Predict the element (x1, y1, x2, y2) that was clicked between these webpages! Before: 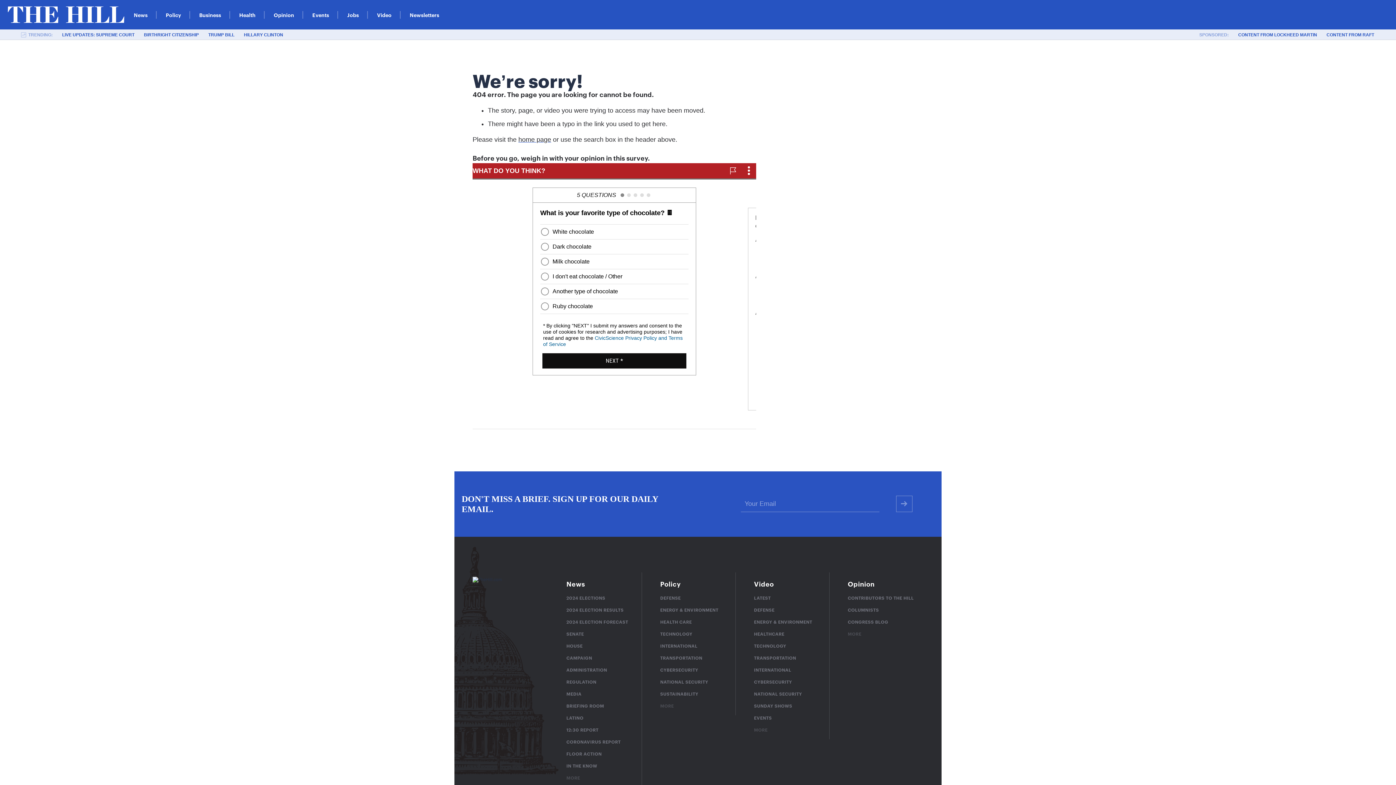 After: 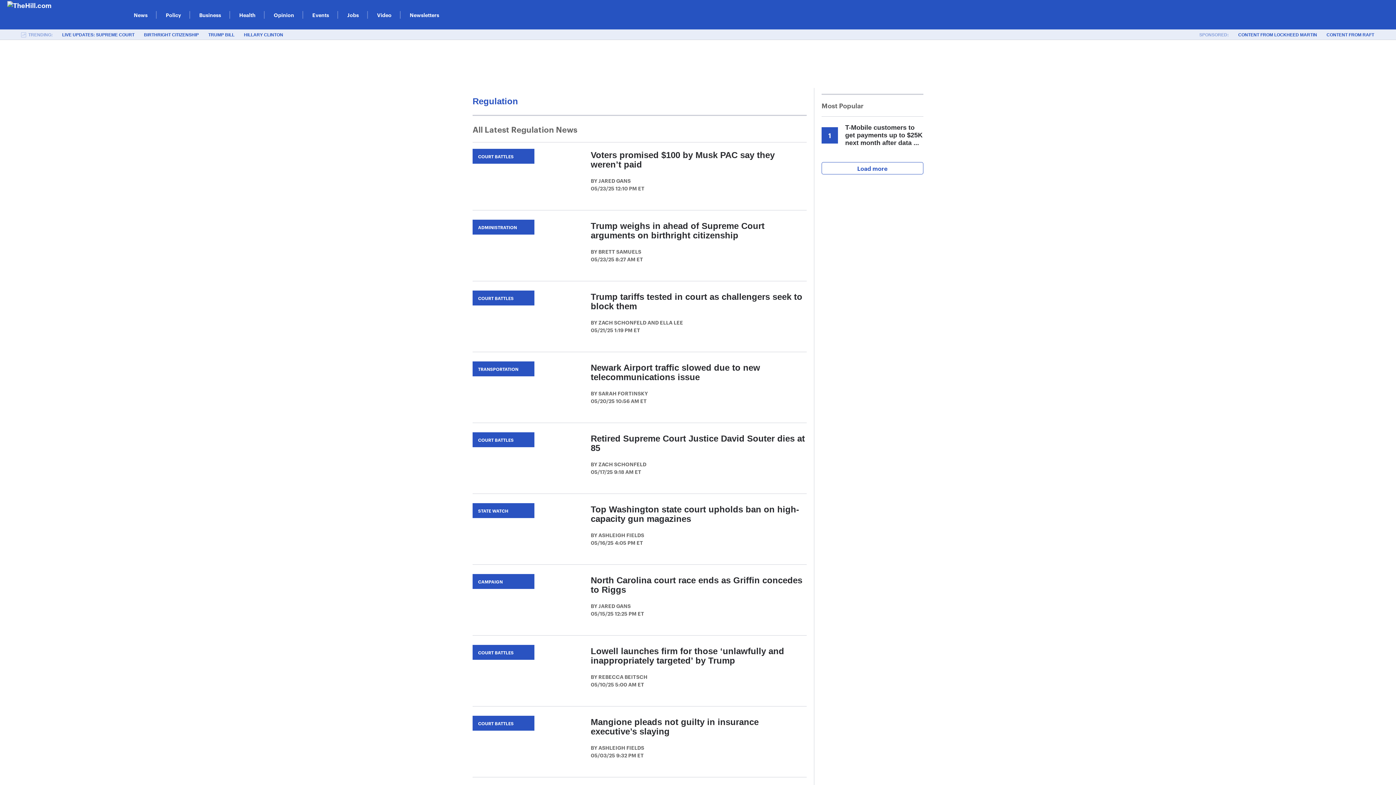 Action: bbox: (566, 678, 596, 685) label: REGULATION